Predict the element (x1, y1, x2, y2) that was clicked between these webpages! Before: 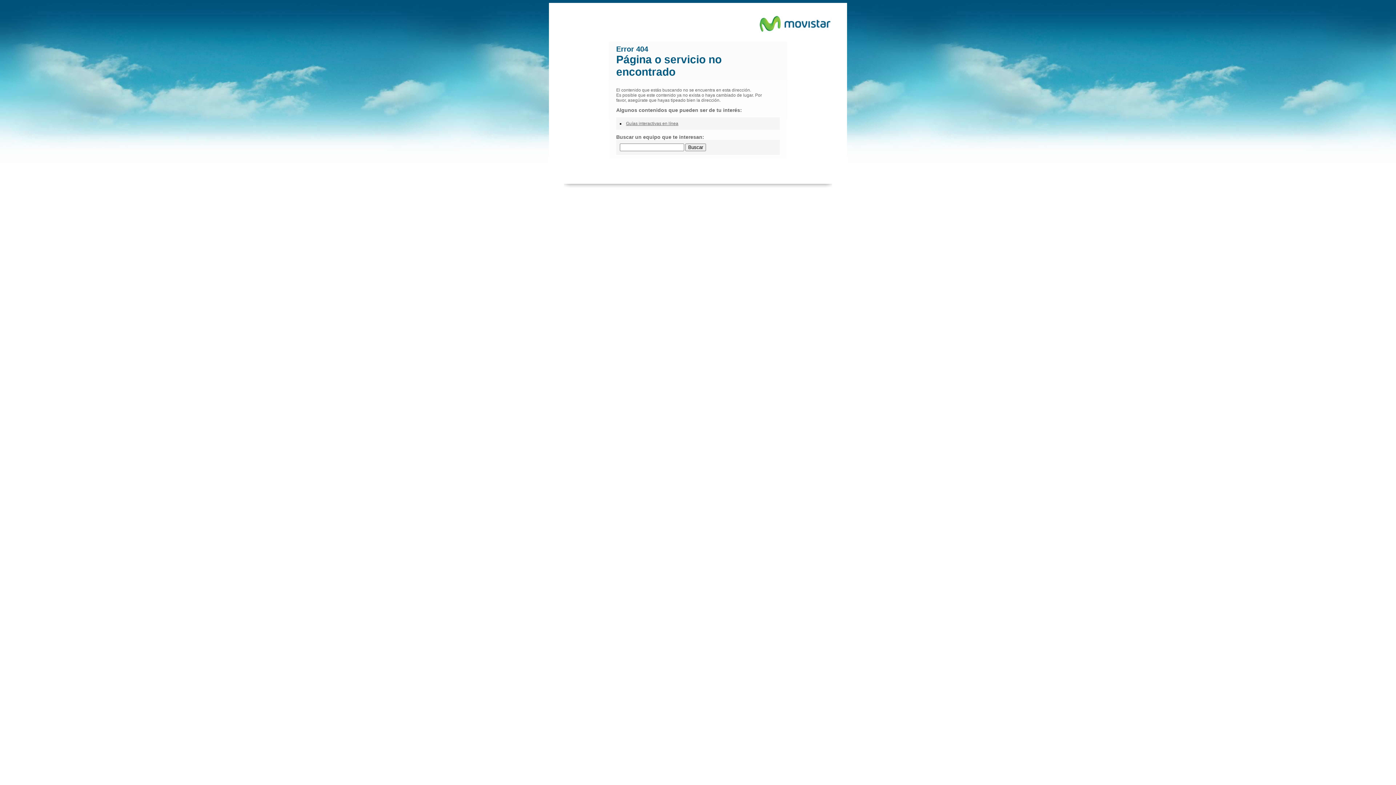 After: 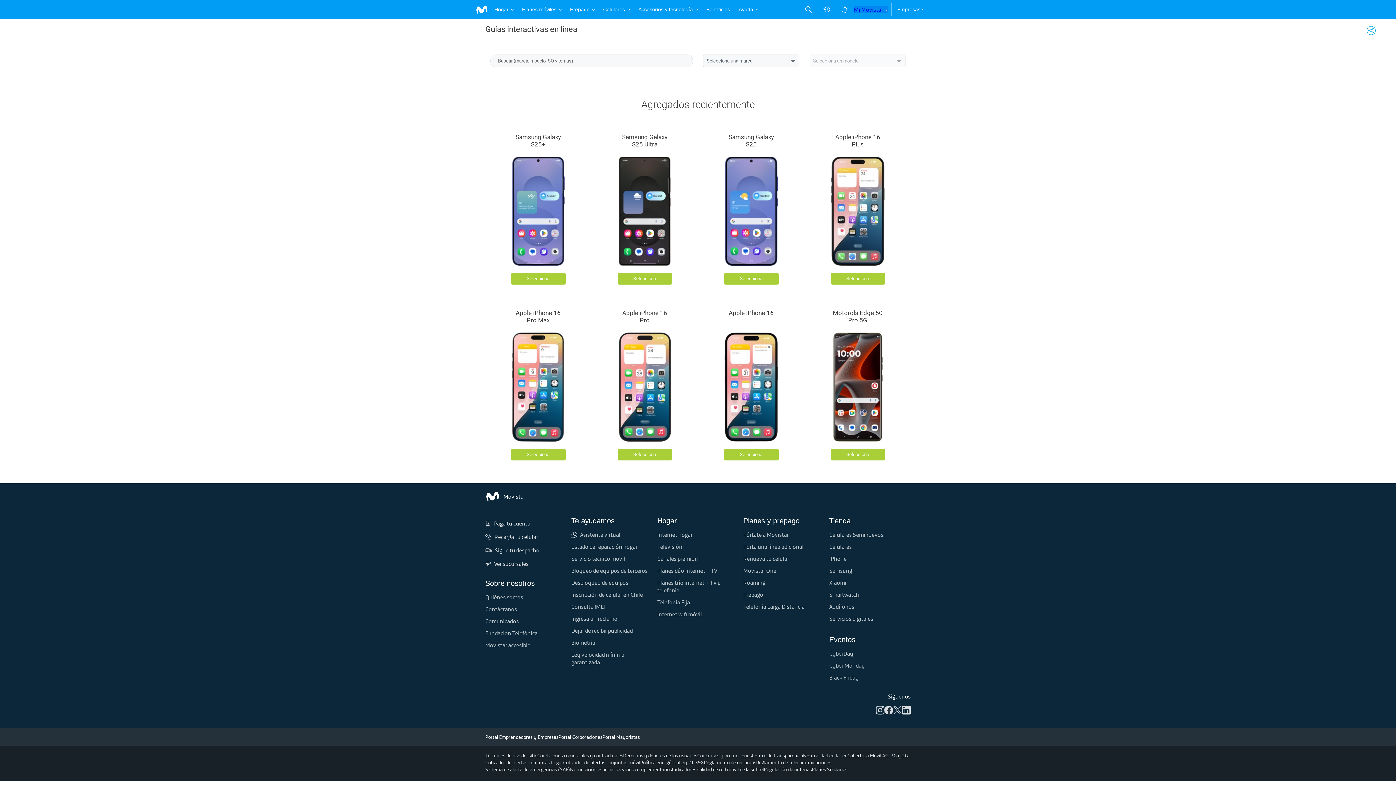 Action: label: Buscar bbox: (685, 143, 706, 151)